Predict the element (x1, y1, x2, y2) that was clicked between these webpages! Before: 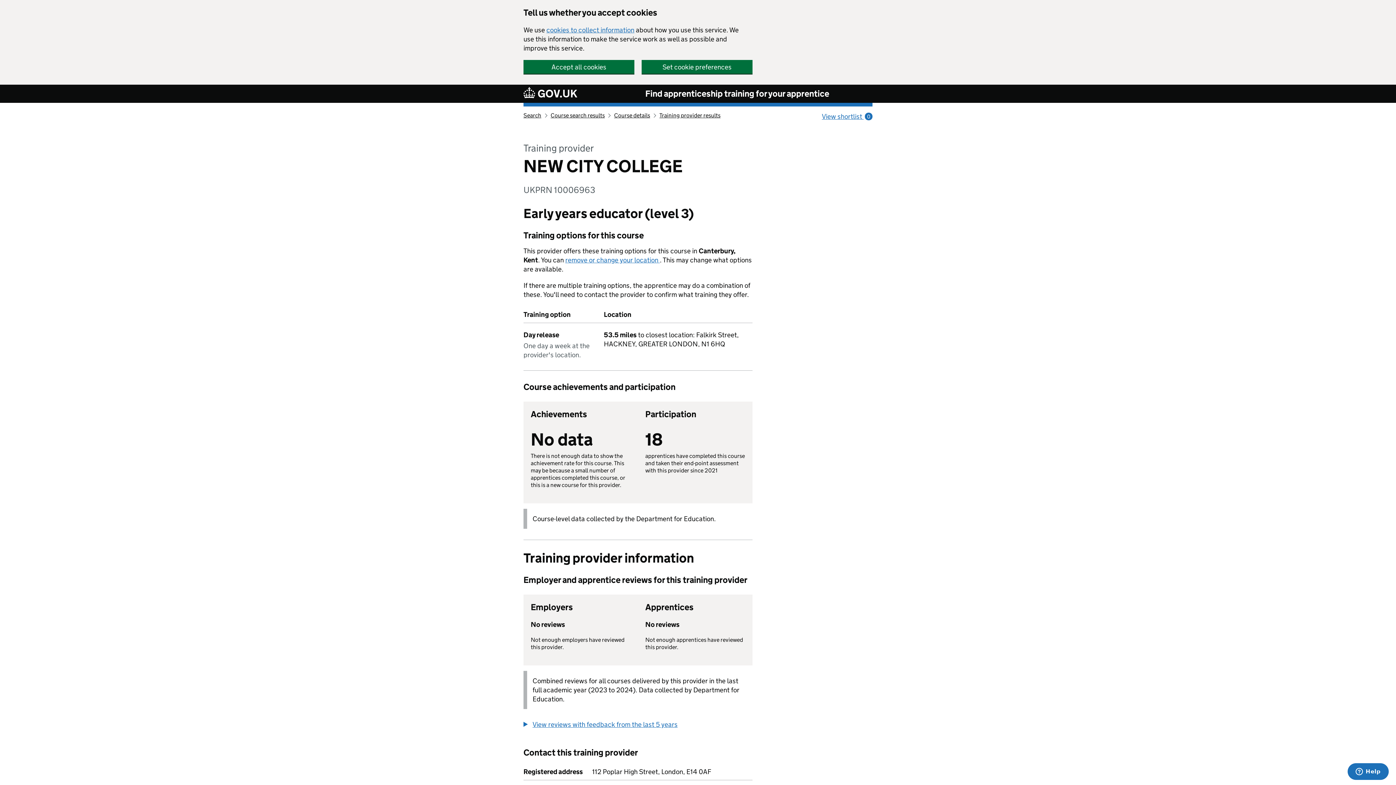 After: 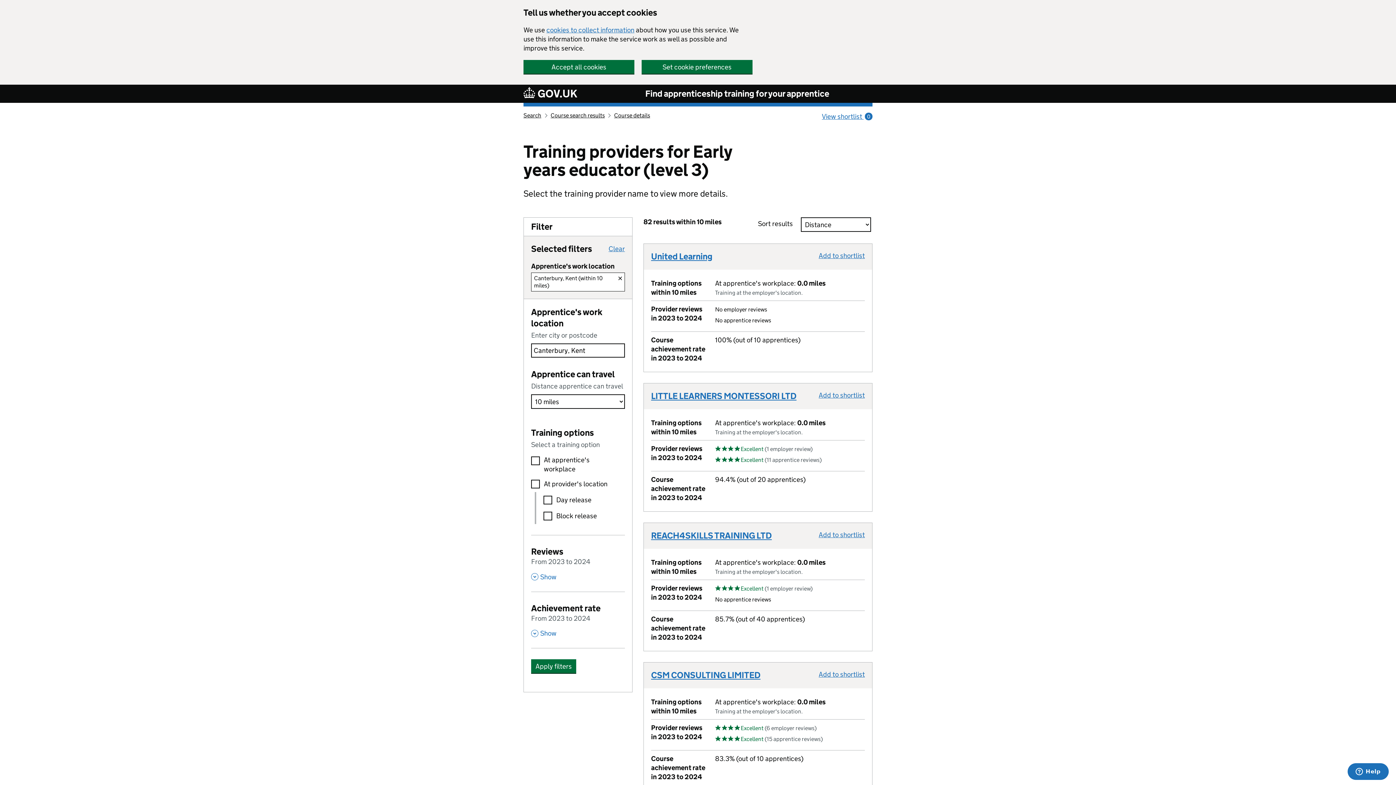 Action: label: Training provider results bbox: (659, 112, 720, 118)